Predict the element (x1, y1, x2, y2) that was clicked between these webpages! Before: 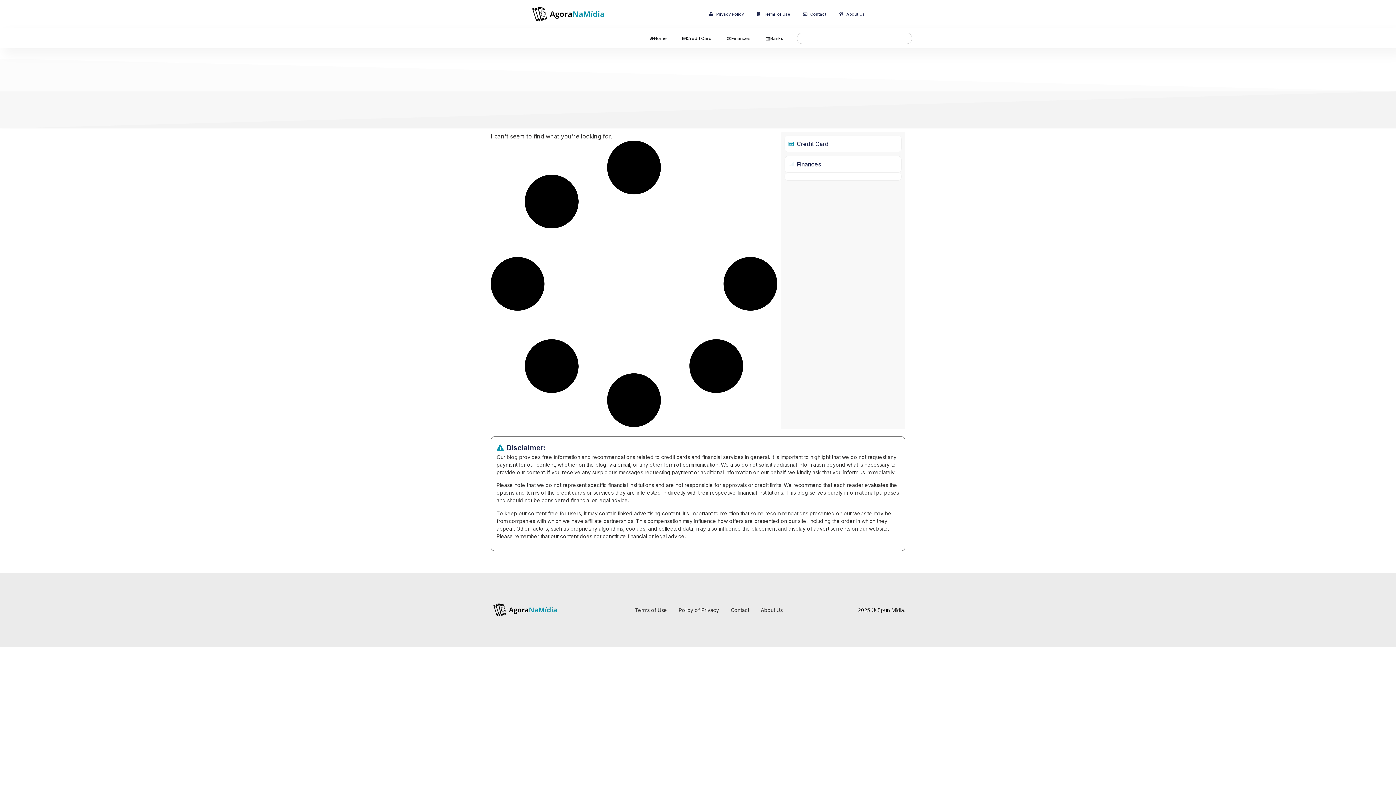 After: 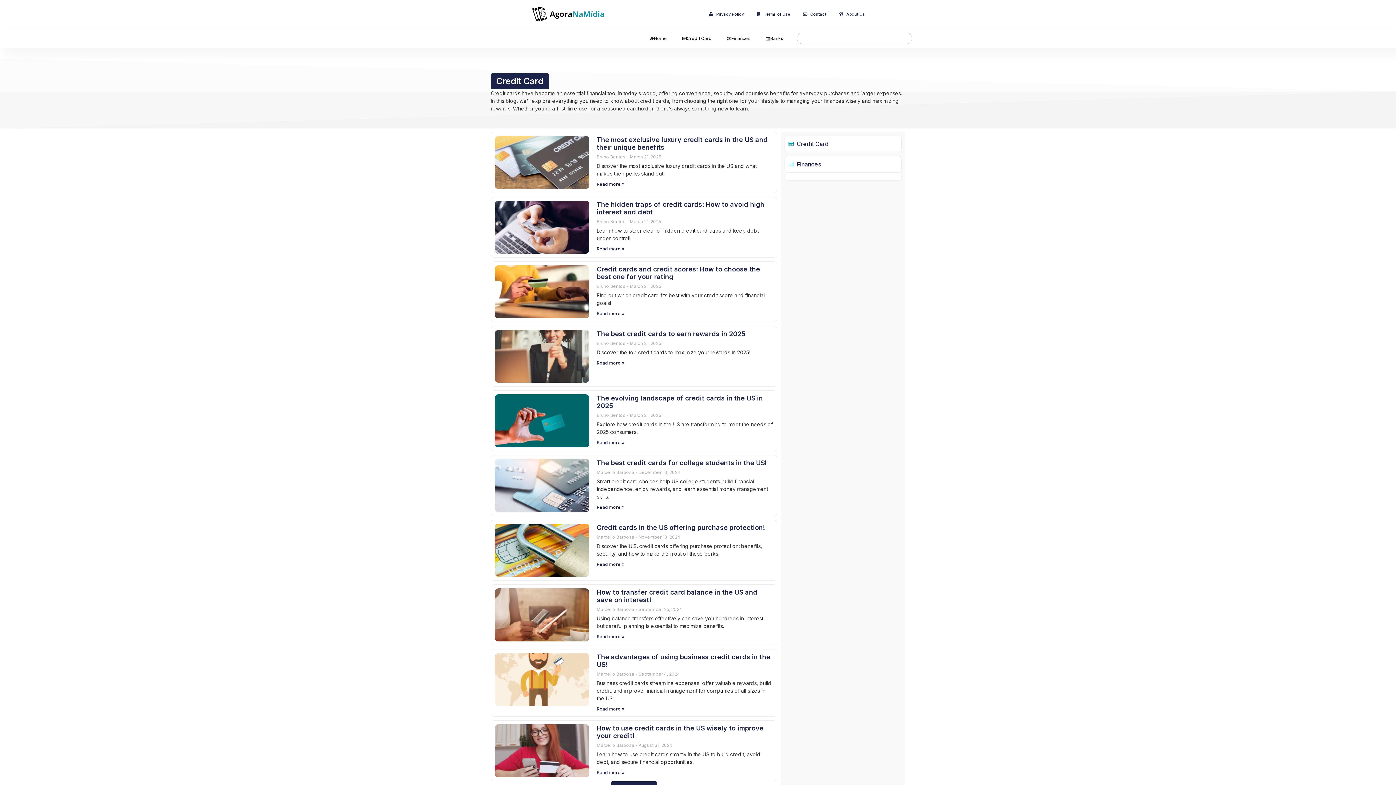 Action: bbox: (682, 35, 711, 41) label: Credit Card